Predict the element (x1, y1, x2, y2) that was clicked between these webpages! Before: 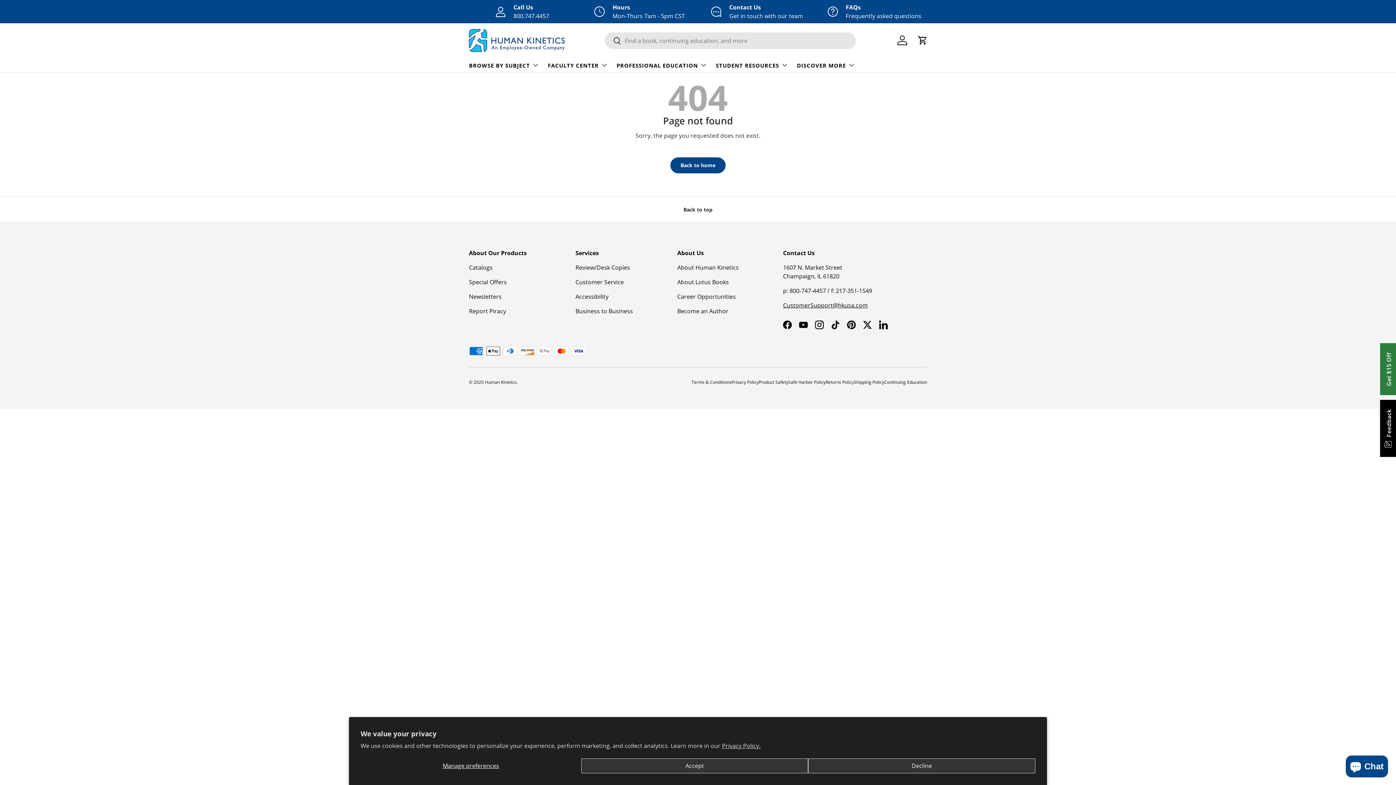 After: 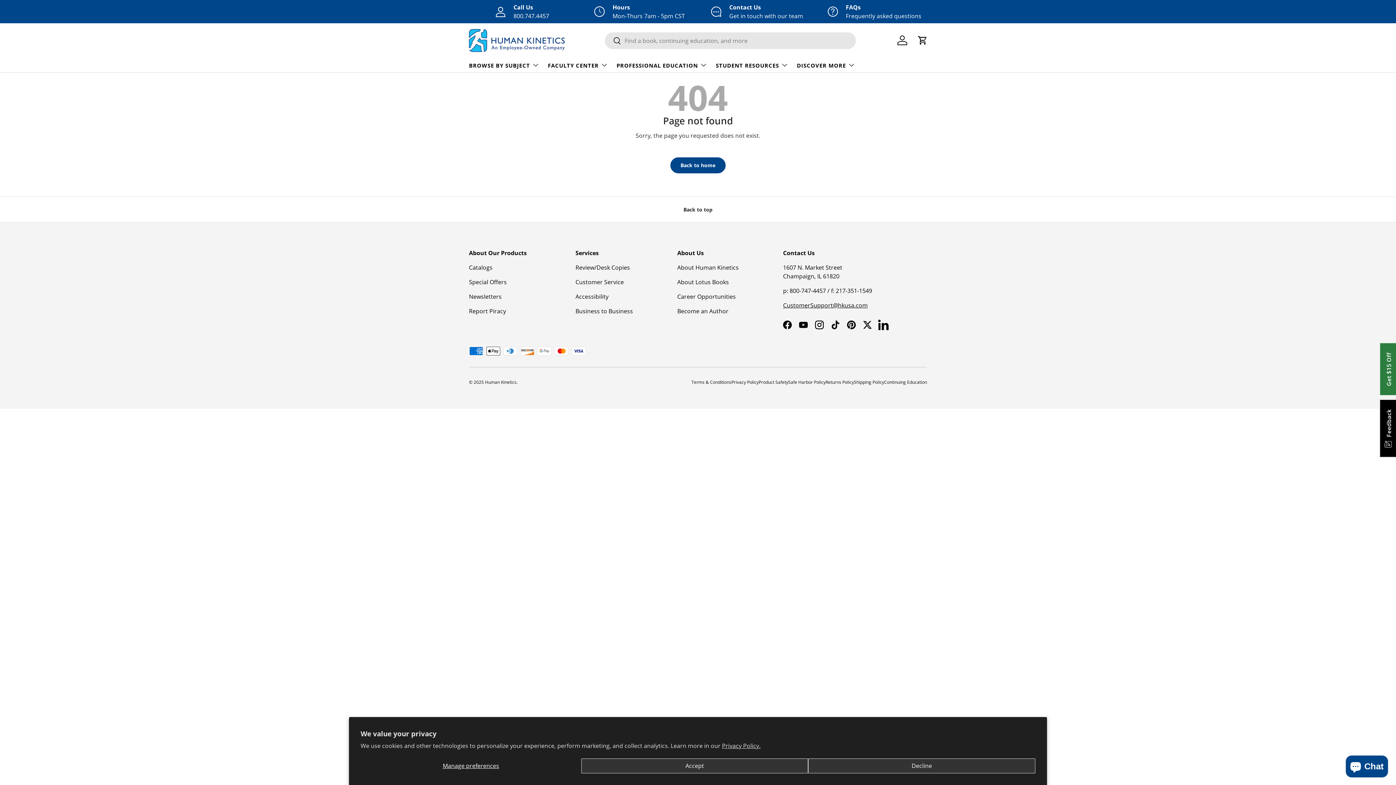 Action: label: LinkedIn bbox: (875, 317, 891, 333)